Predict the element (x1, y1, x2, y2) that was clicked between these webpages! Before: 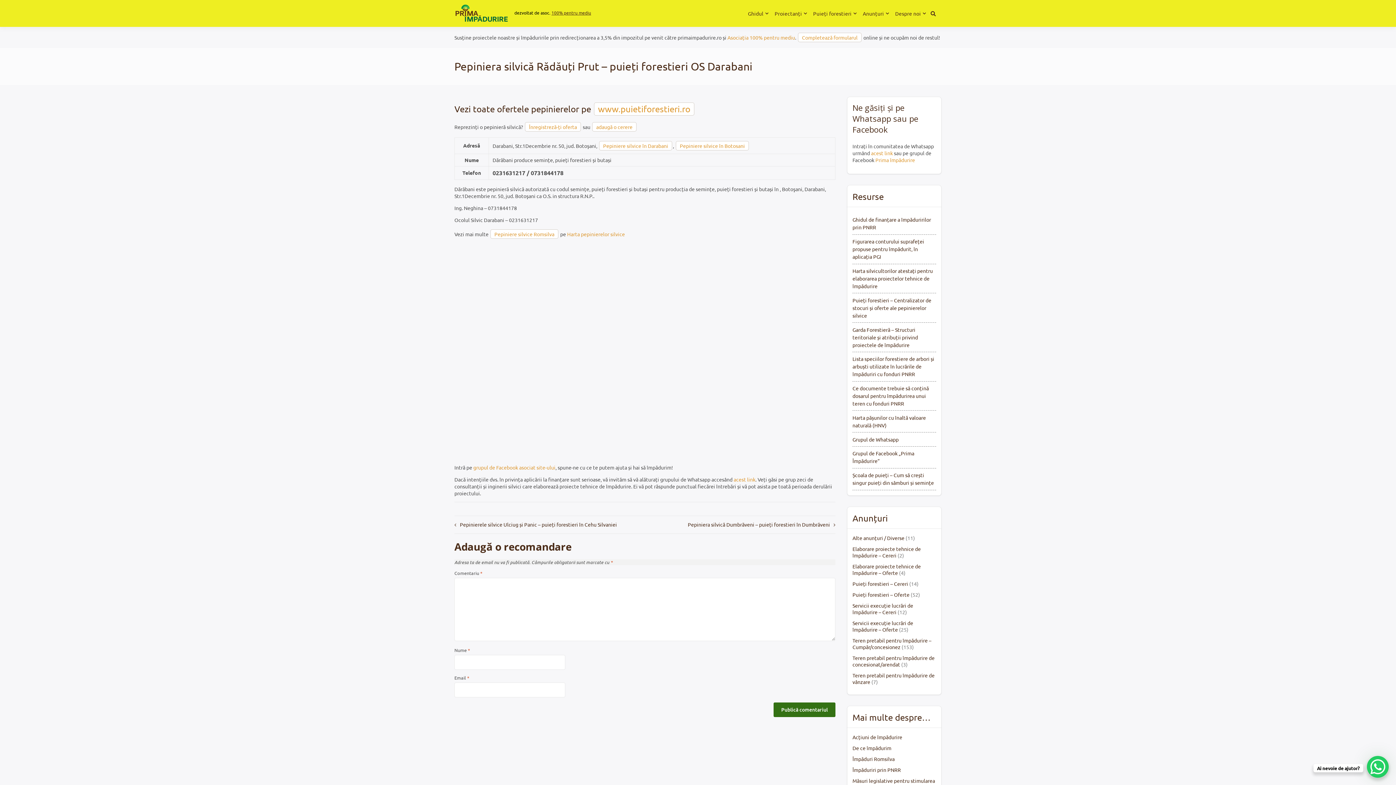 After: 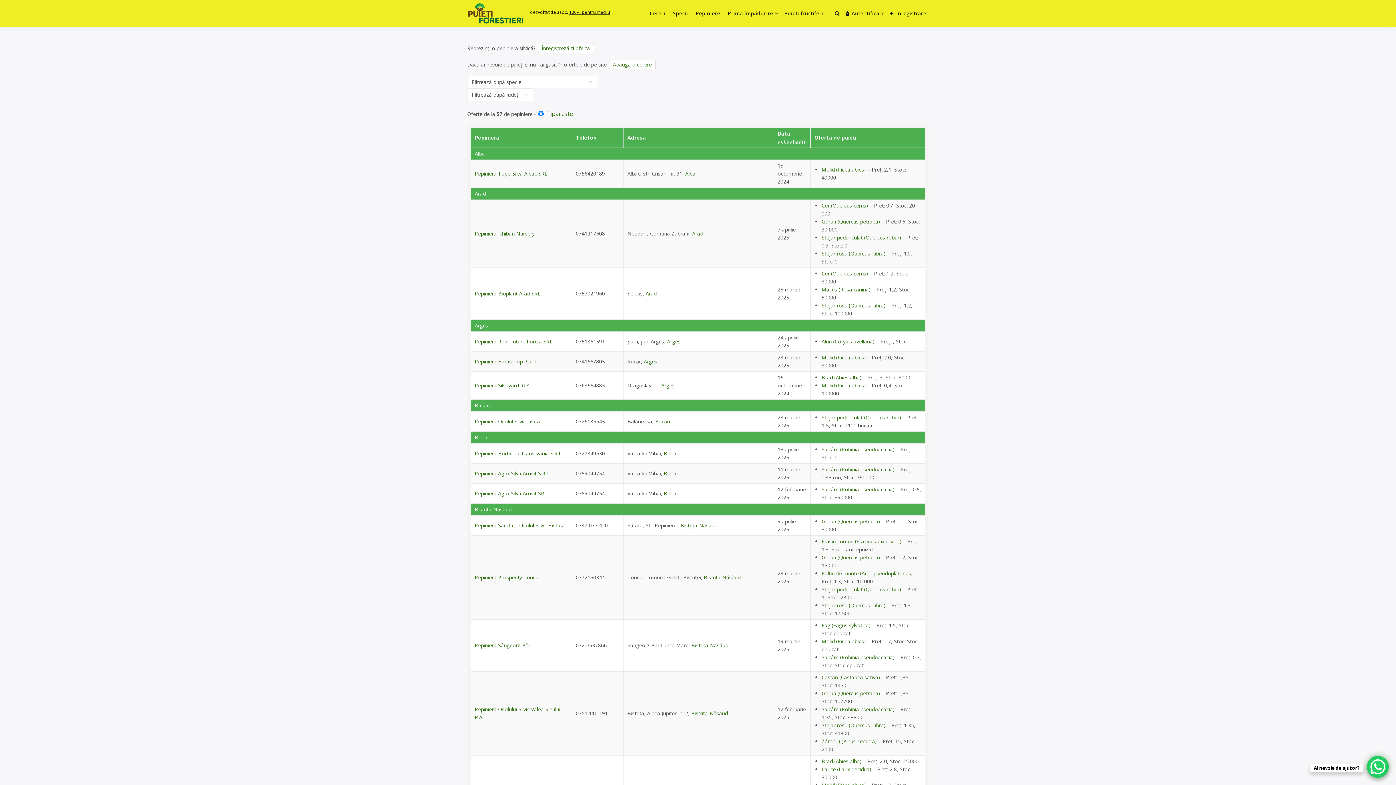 Action: bbox: (594, 102, 694, 115) label: www.puietiforestieri.ro